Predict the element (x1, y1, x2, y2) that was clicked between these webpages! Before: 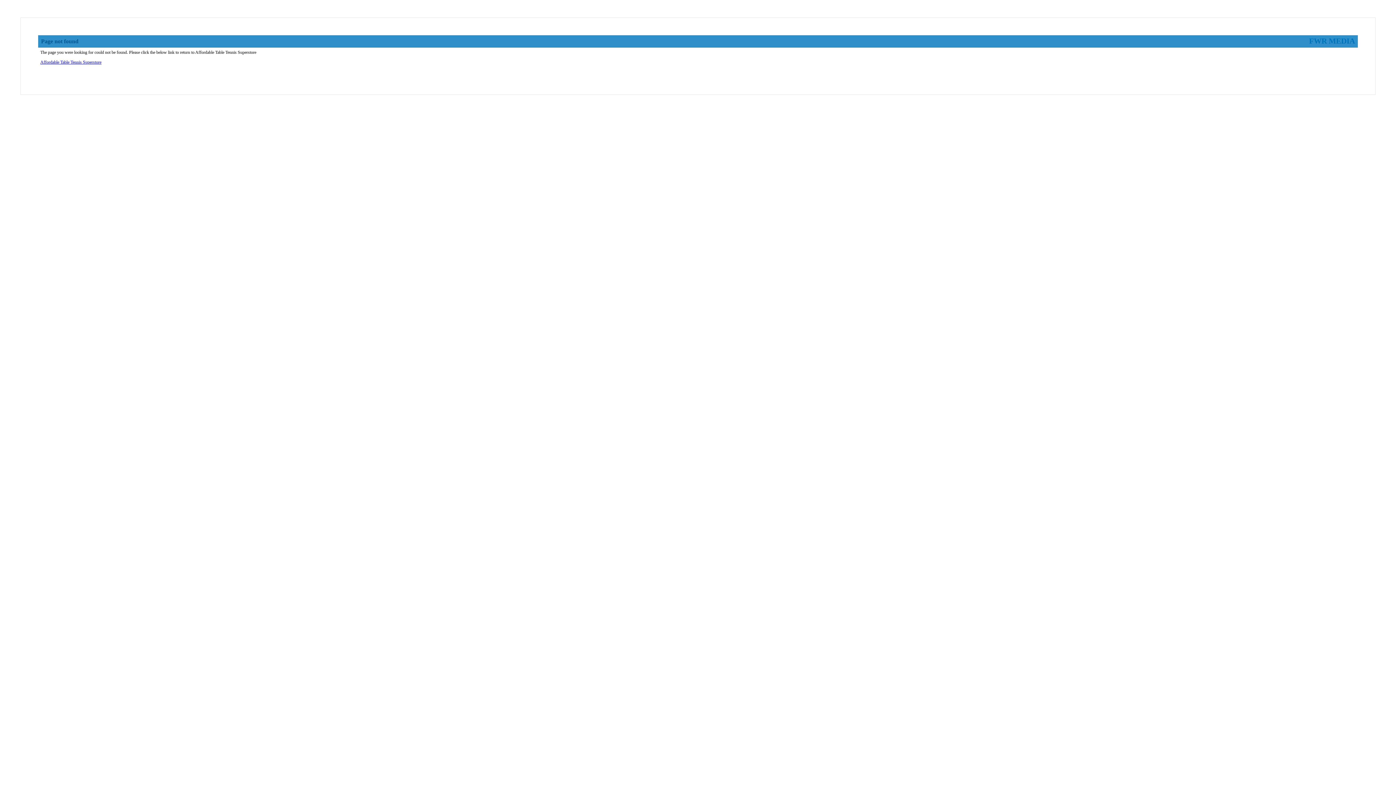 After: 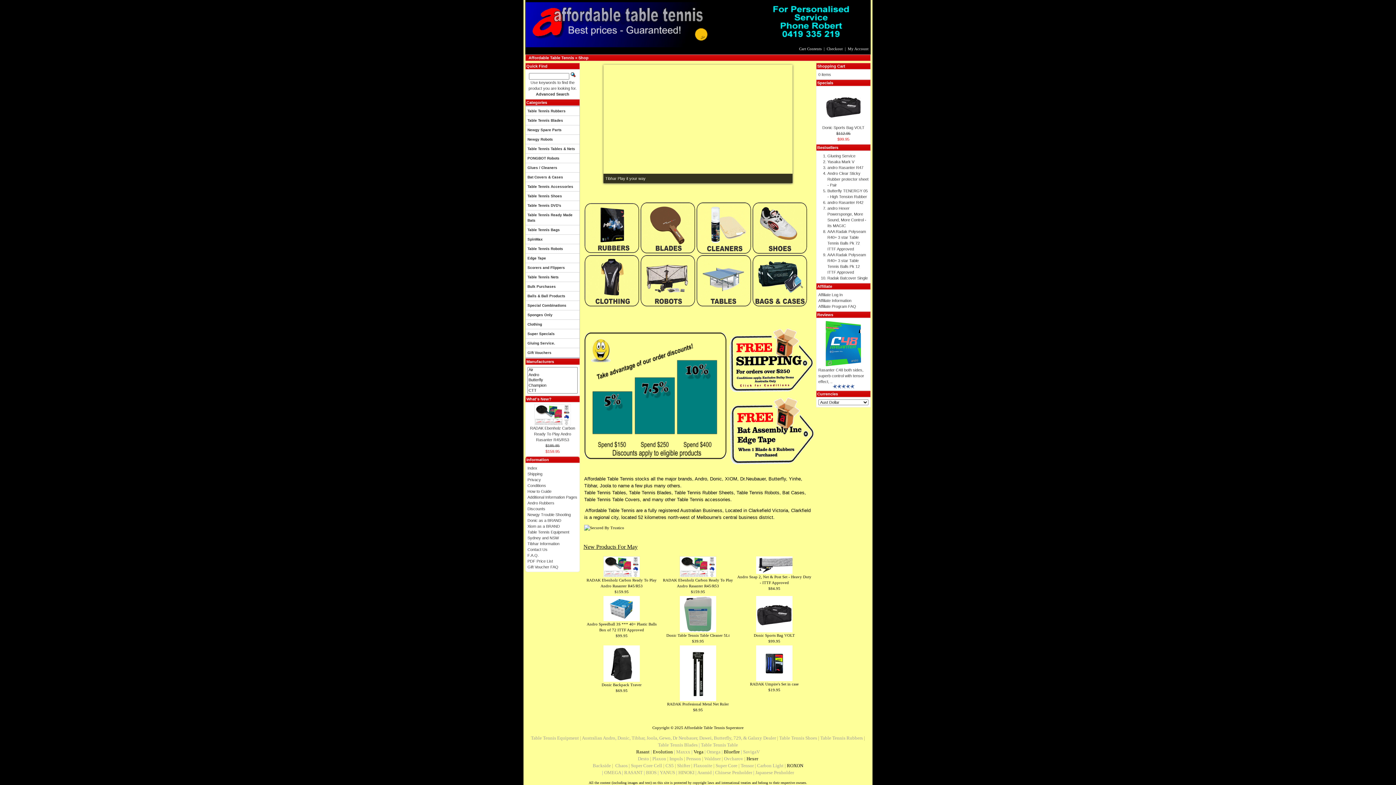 Action: bbox: (40, 59, 101, 64) label: Affordable Table Tennis Superstore